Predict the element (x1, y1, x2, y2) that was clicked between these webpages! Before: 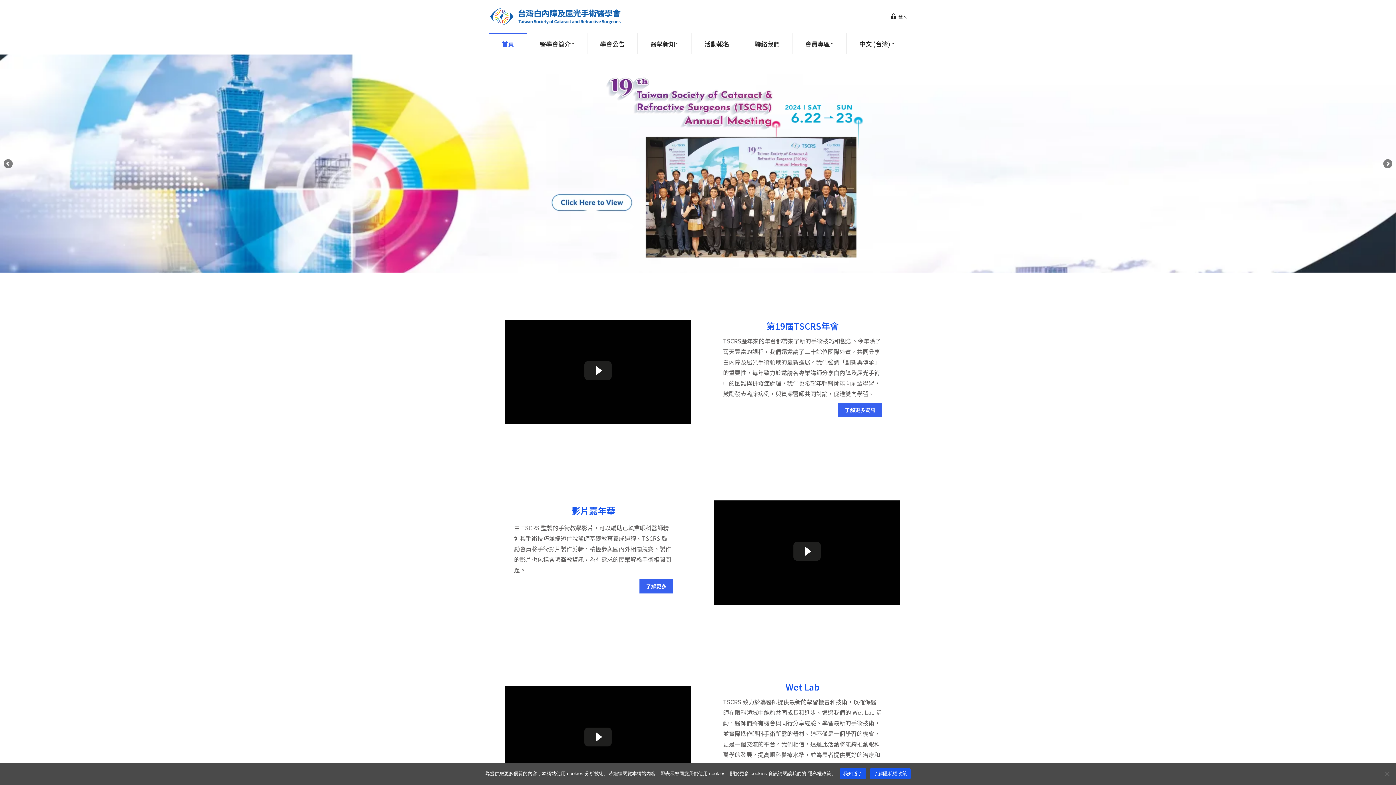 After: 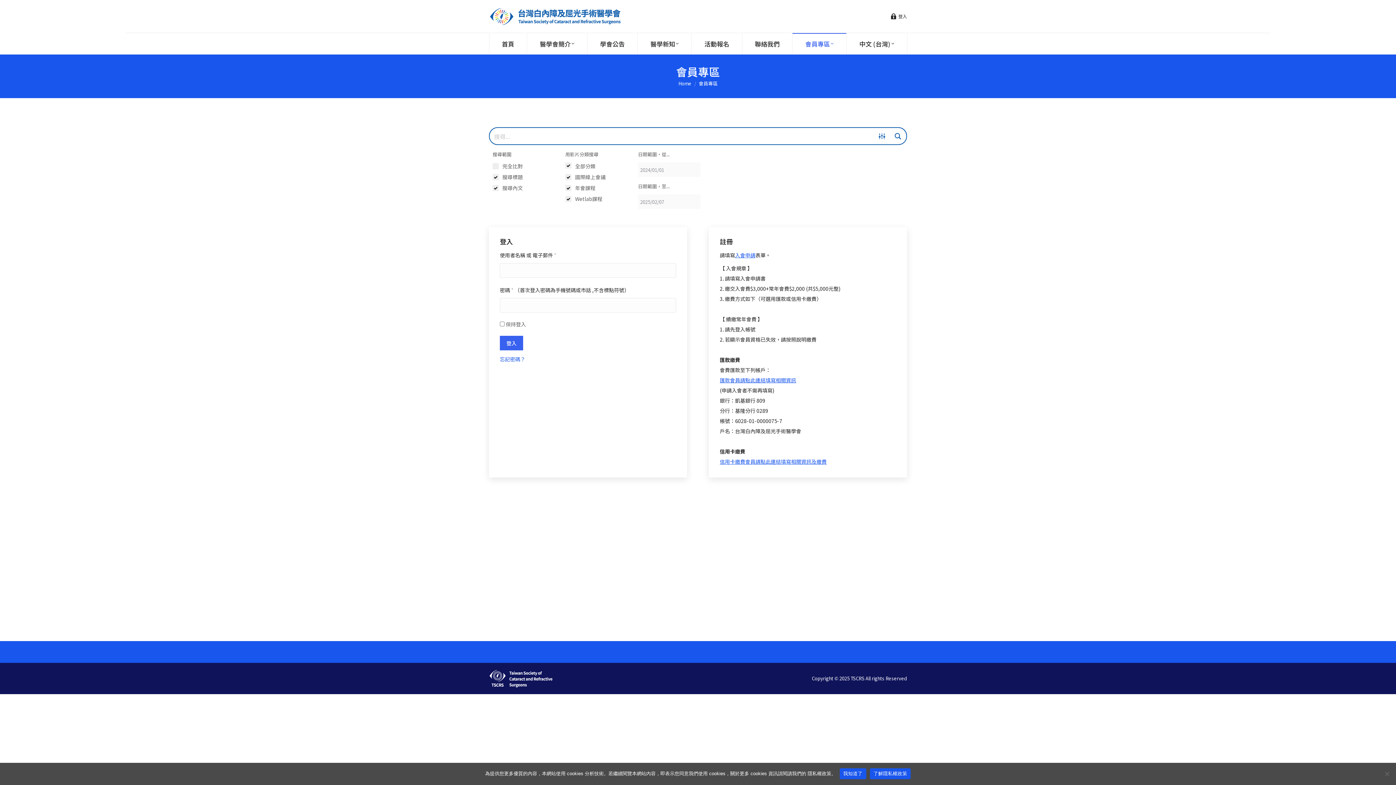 Action: label: 登入 bbox: (890, 13, 907, 19)